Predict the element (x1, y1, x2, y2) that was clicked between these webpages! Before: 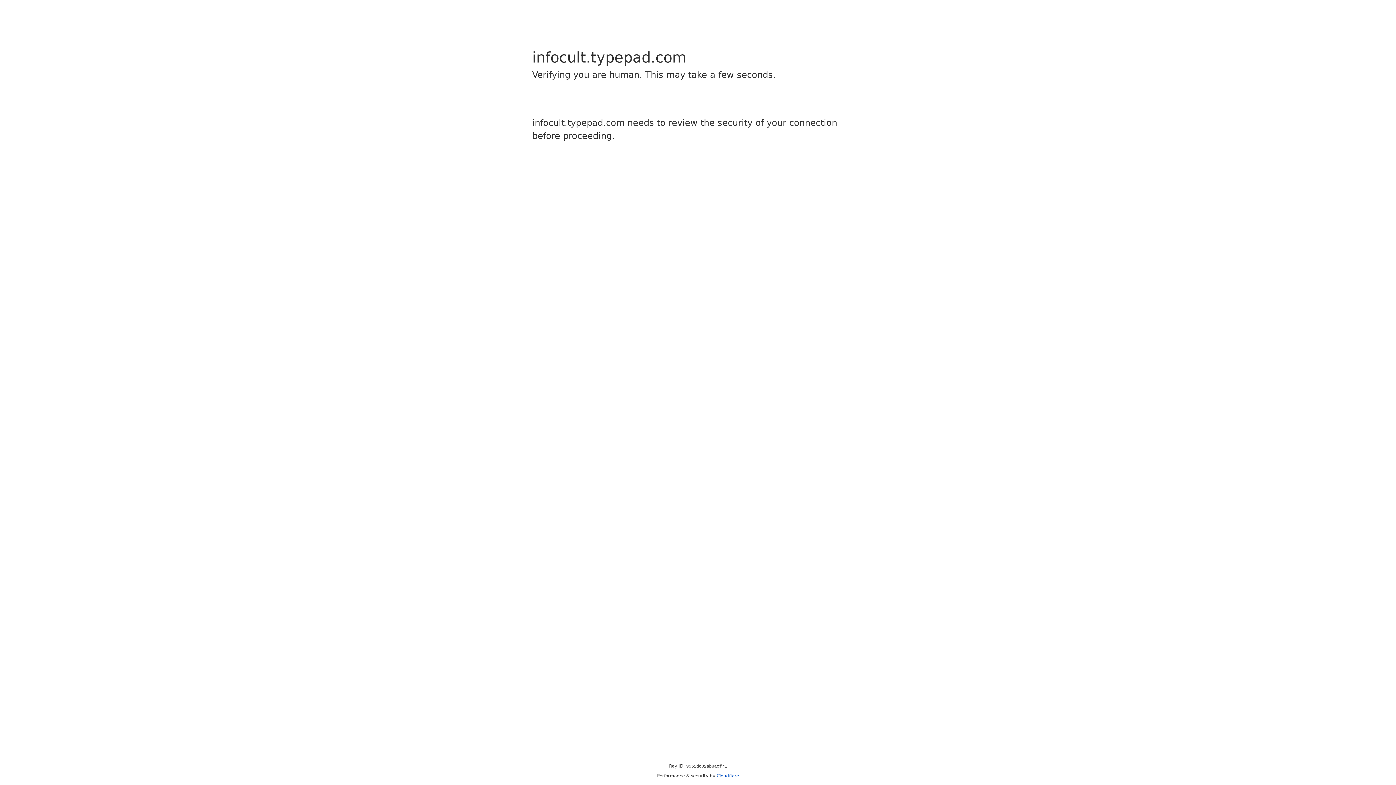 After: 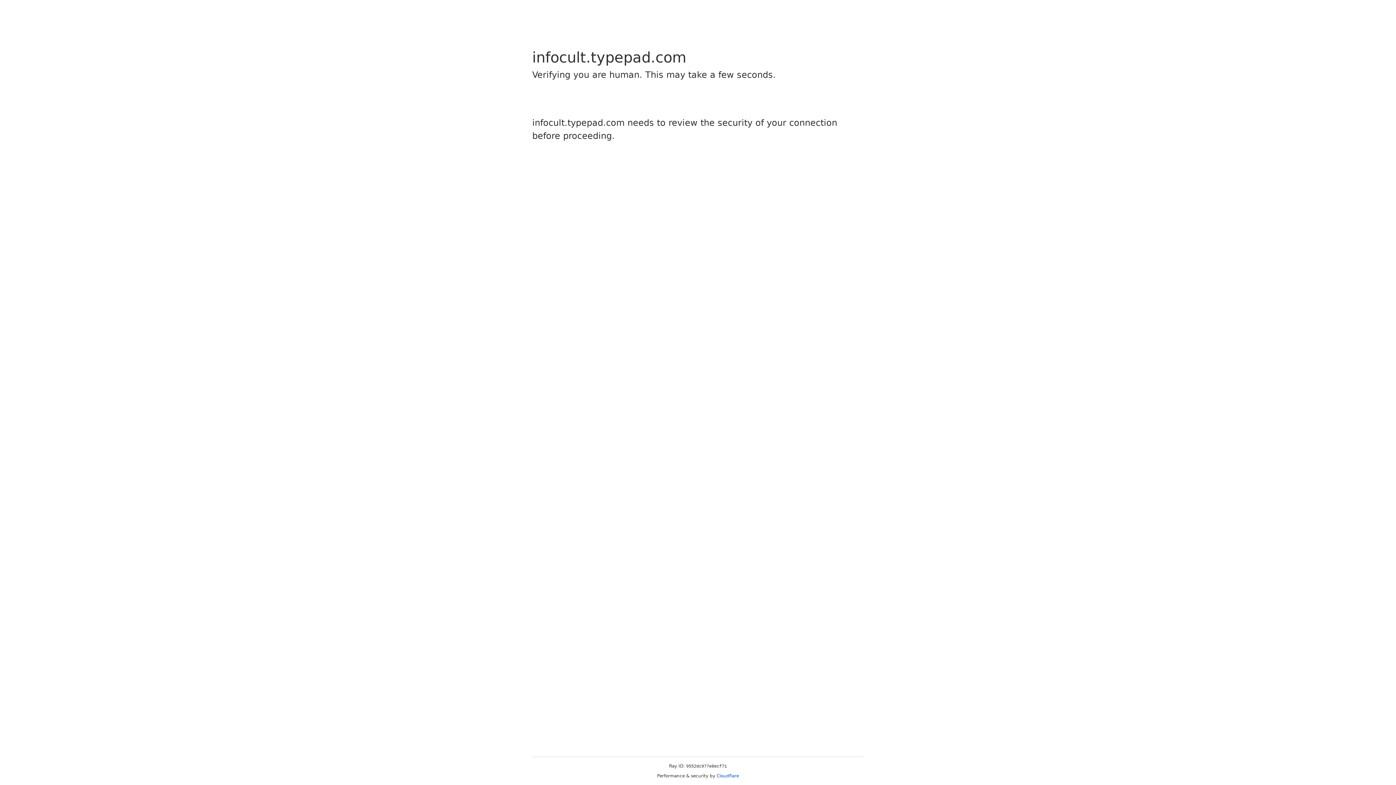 Action: bbox: (716, 773, 739, 778) label: Cloudflare